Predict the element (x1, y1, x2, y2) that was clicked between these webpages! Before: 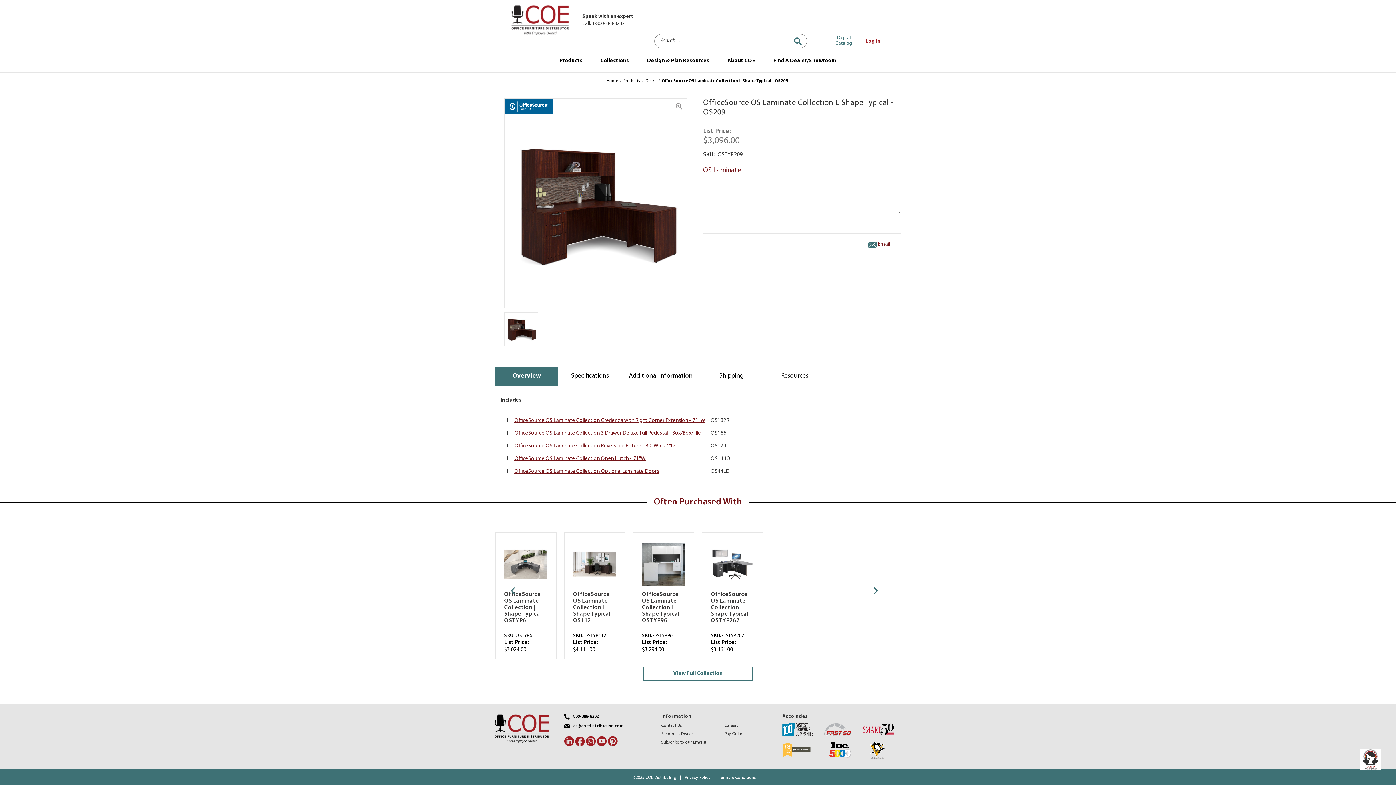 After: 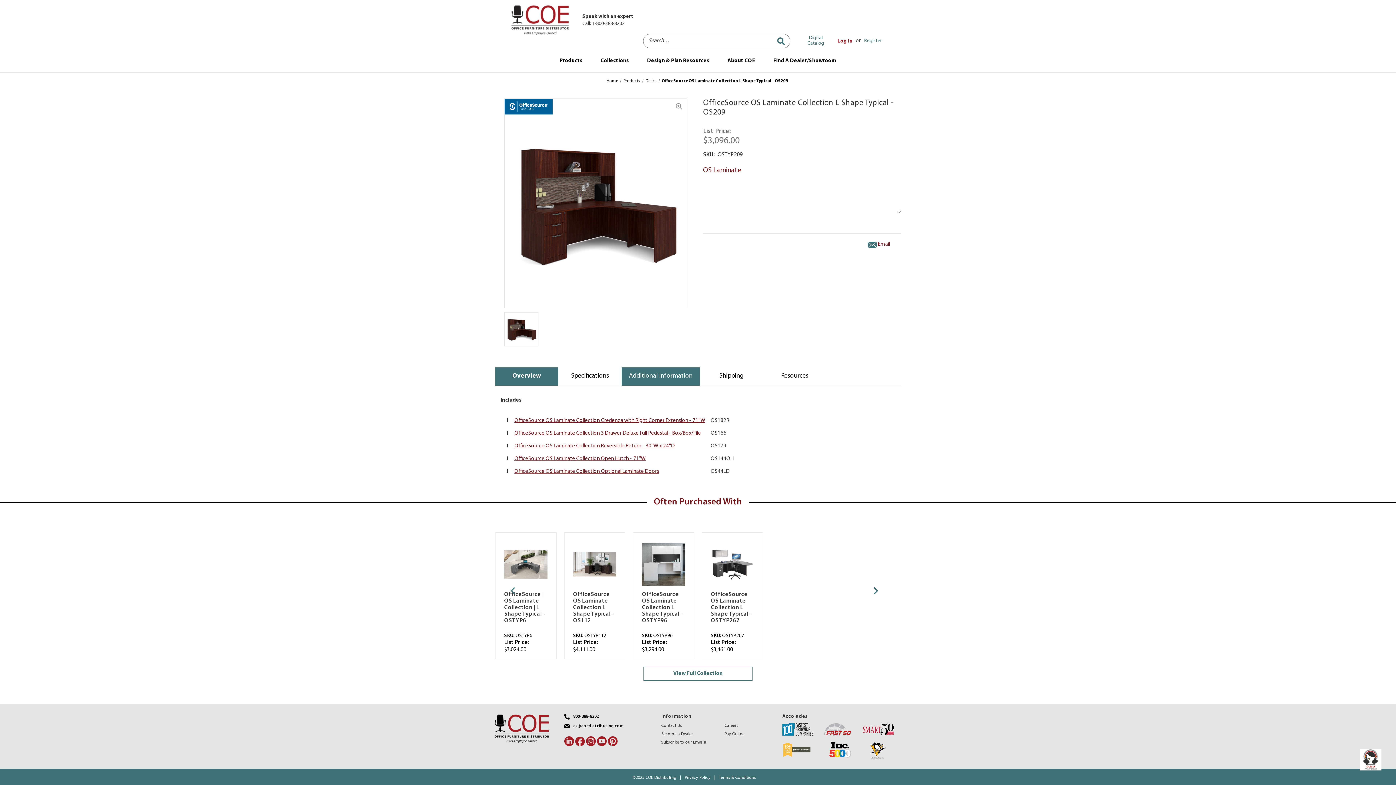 Action: label: Additional Information bbox: (621, 367, 700, 384)